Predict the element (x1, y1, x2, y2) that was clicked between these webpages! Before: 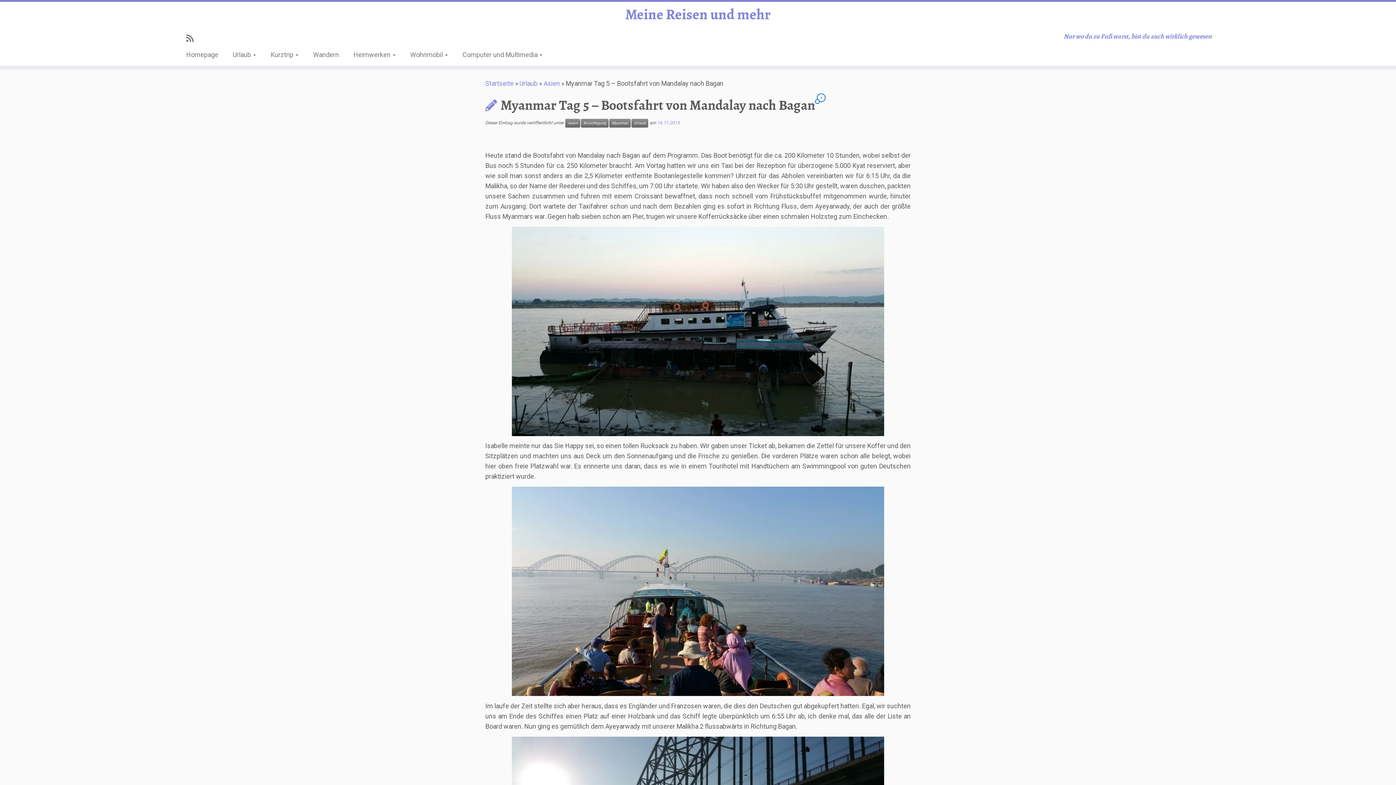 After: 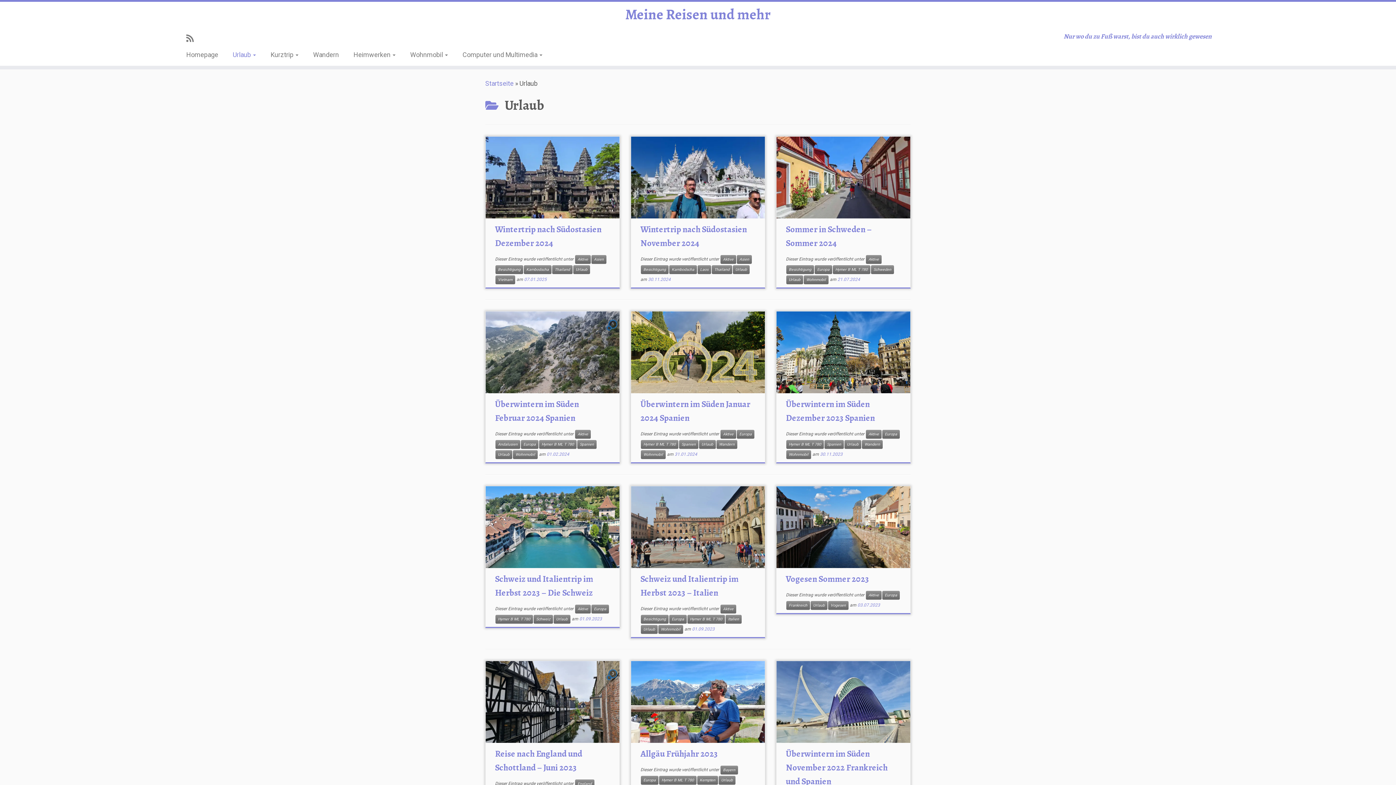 Action: bbox: (519, 79, 537, 87) label: Urlaub